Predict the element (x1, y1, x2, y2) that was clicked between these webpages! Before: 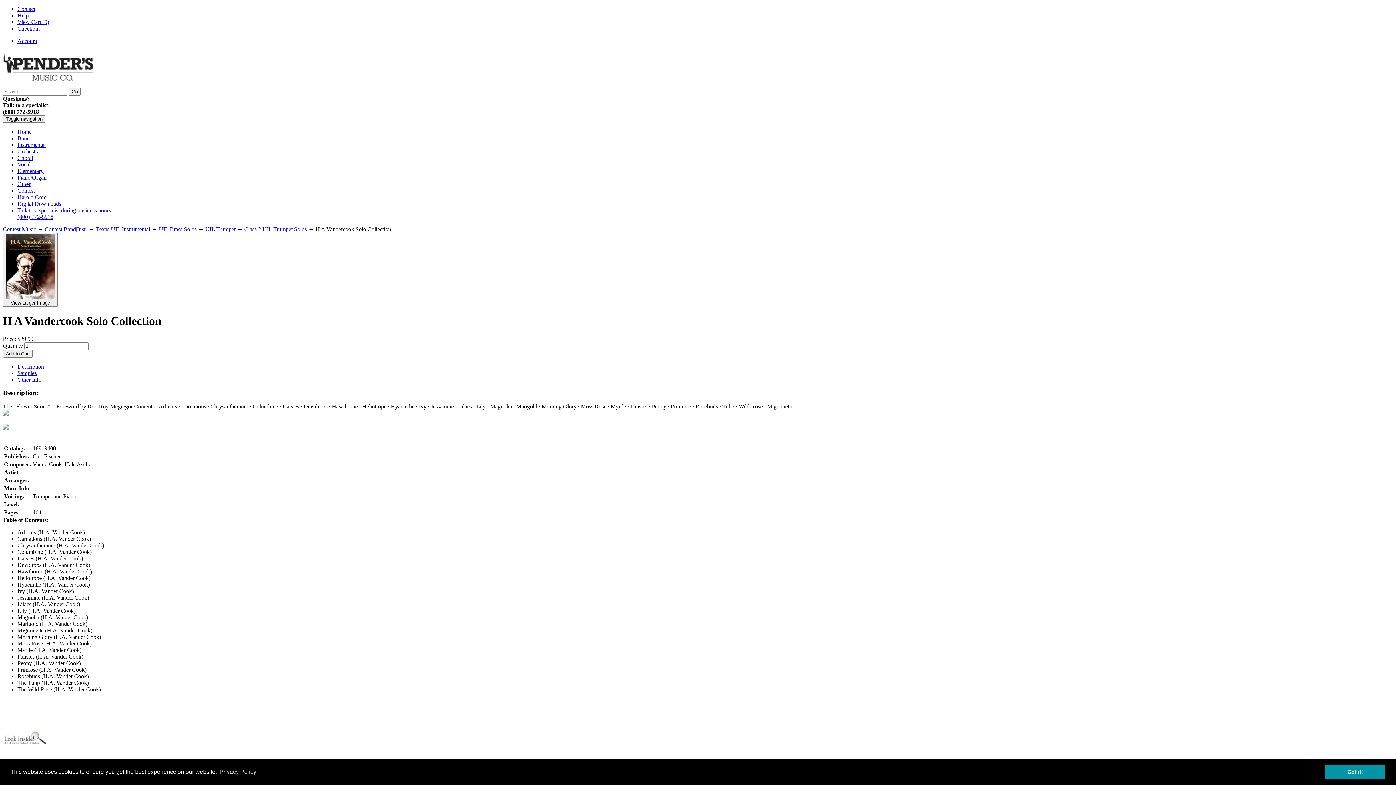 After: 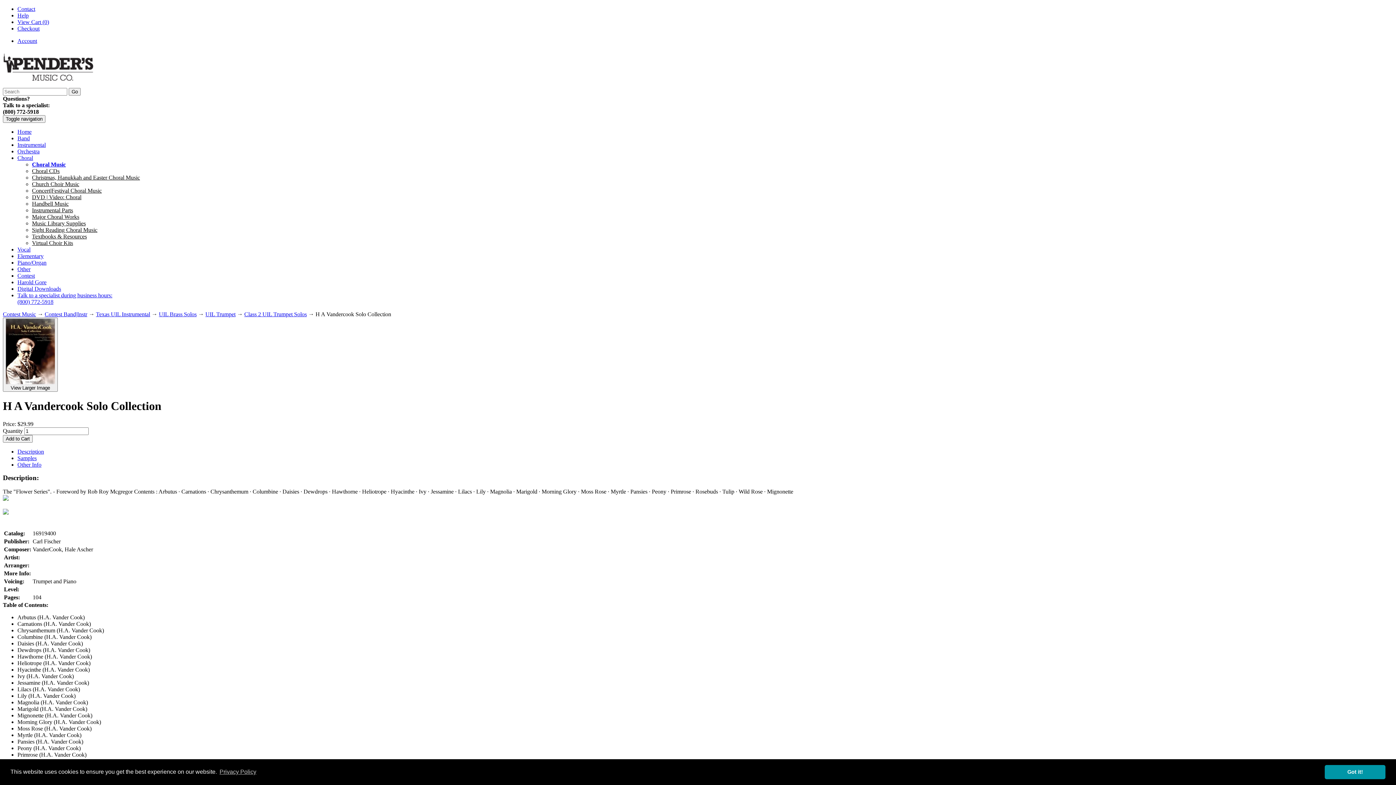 Action: bbox: (17, 154, 33, 161) label: Choral